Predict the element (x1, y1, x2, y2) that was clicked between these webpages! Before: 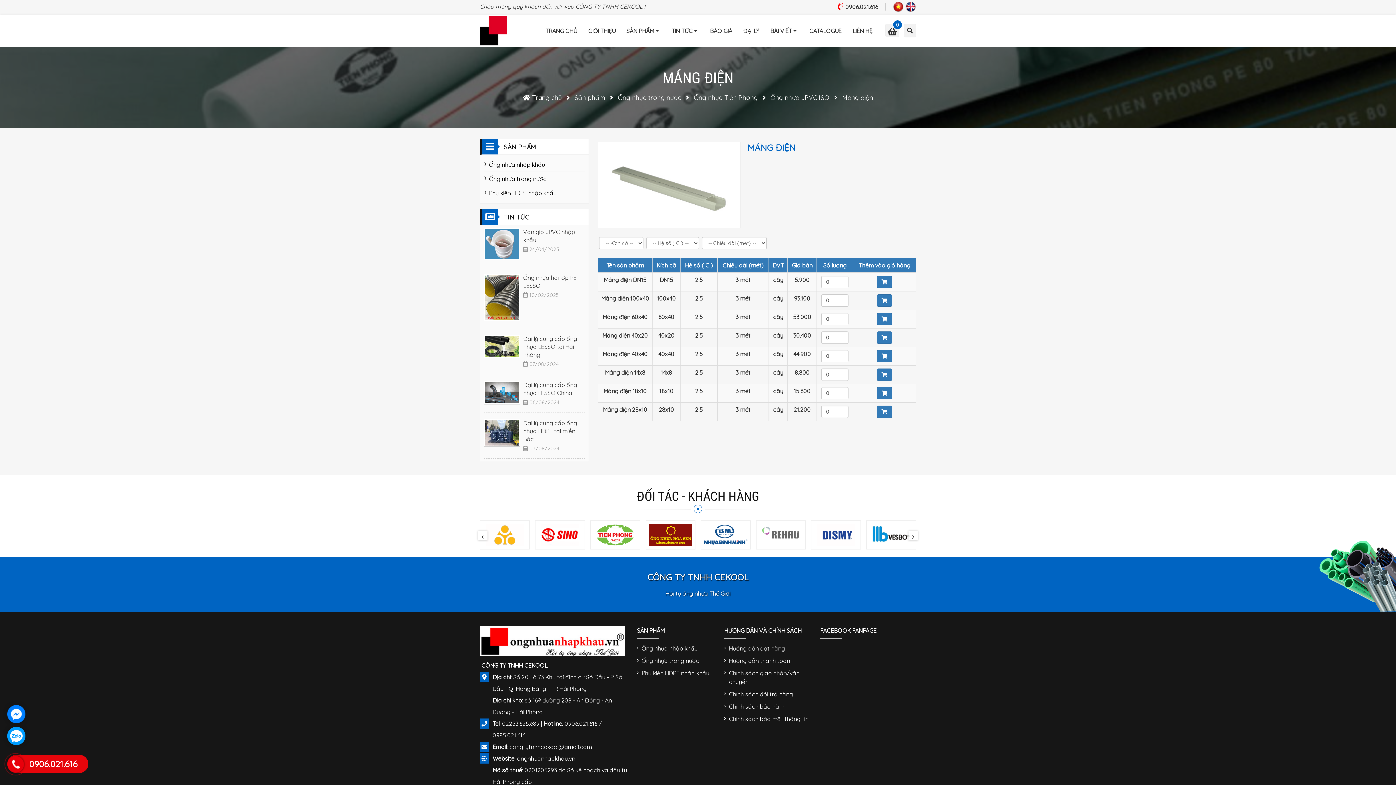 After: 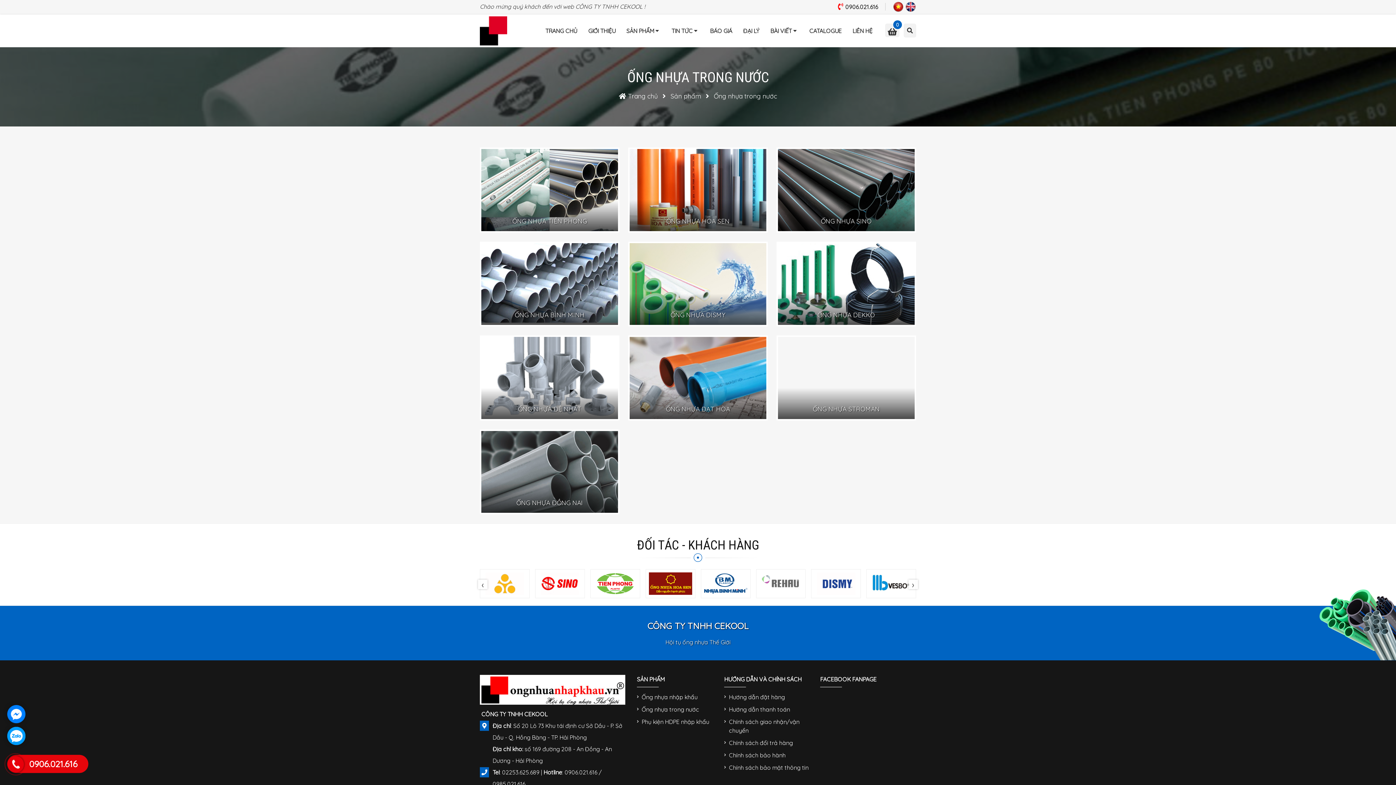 Action: label: Ống nhựa trong nước bbox: (615, 90, 684, 104)